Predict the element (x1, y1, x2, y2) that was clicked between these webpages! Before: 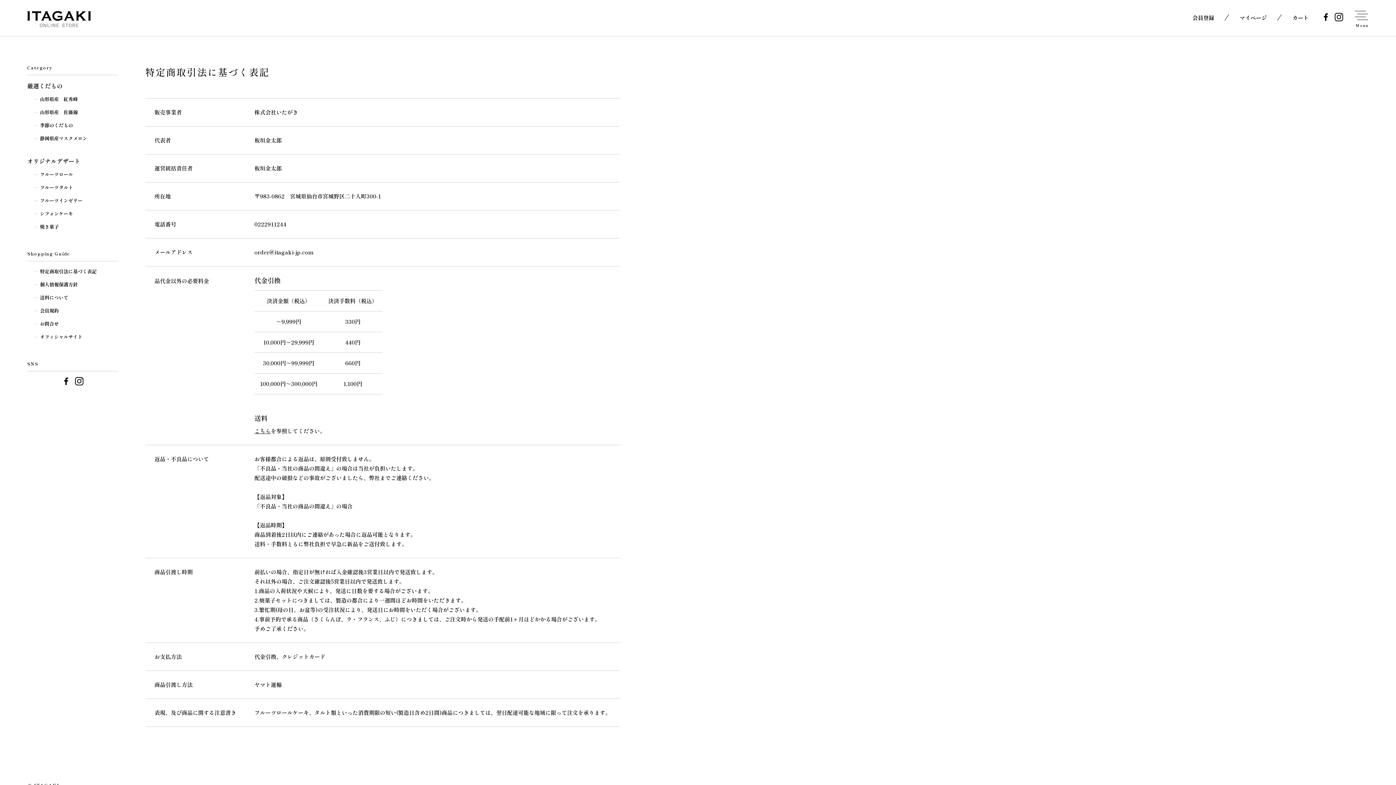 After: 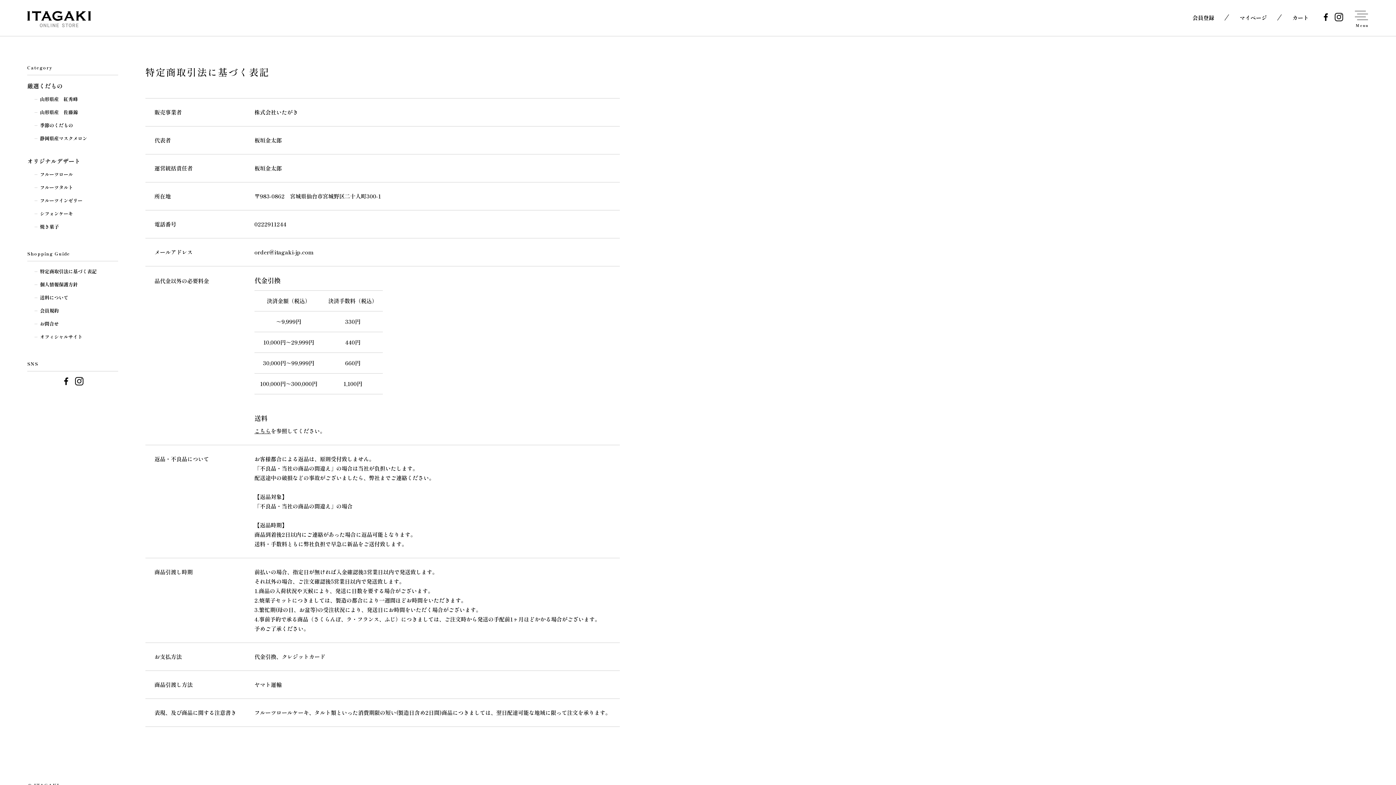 Action: bbox: (40, 268, 96, 274) label: 特定商取引法に基づく表記